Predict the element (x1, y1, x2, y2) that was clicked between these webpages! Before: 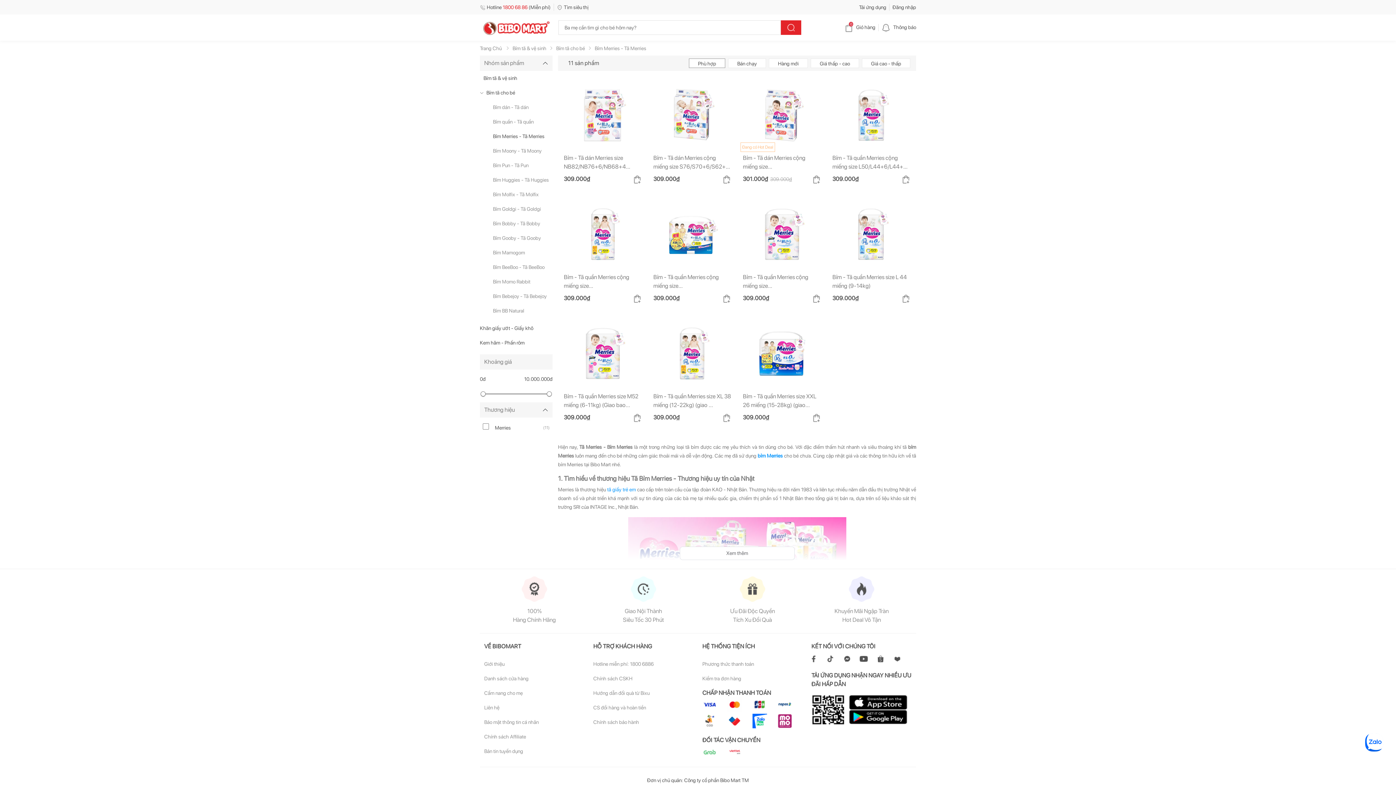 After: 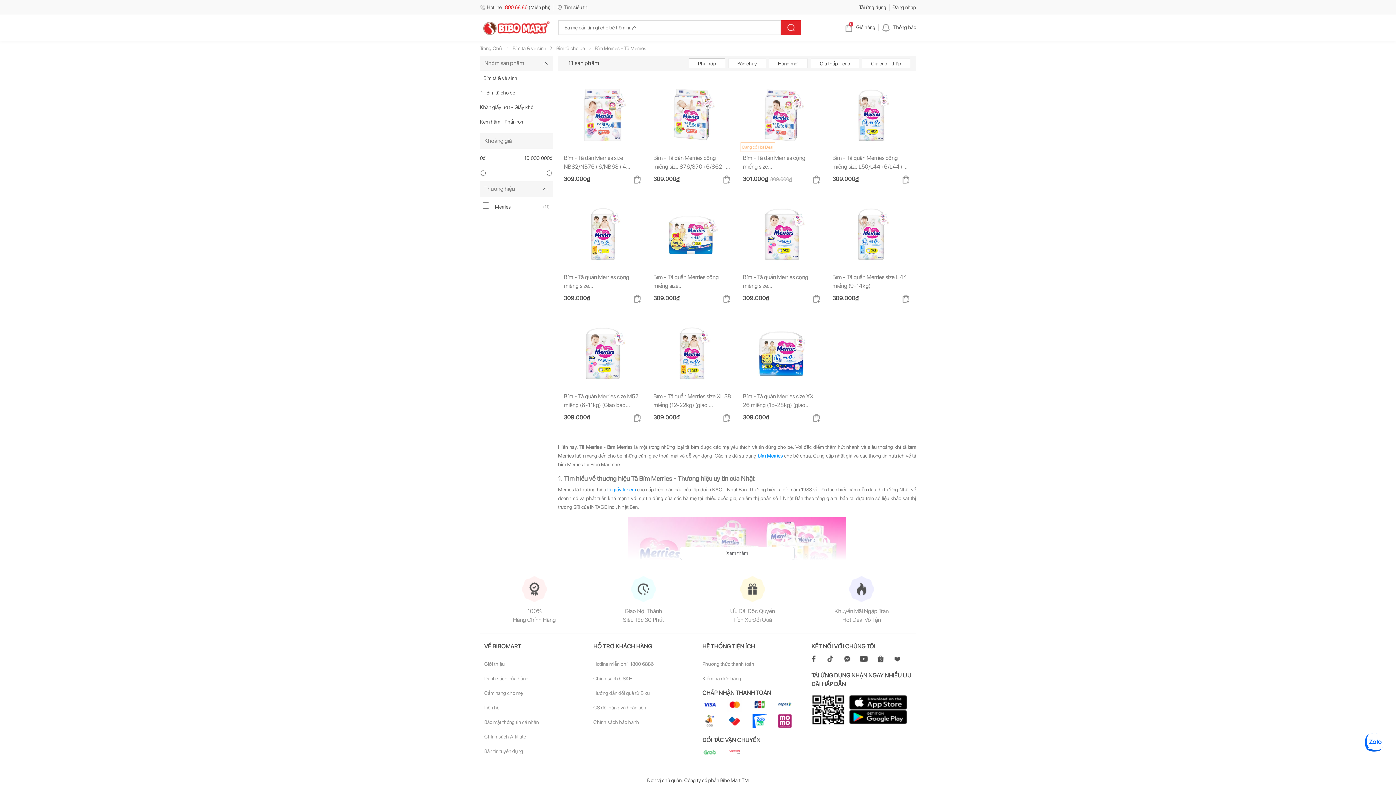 Action: bbox: (480, 89, 486, 95) label: true